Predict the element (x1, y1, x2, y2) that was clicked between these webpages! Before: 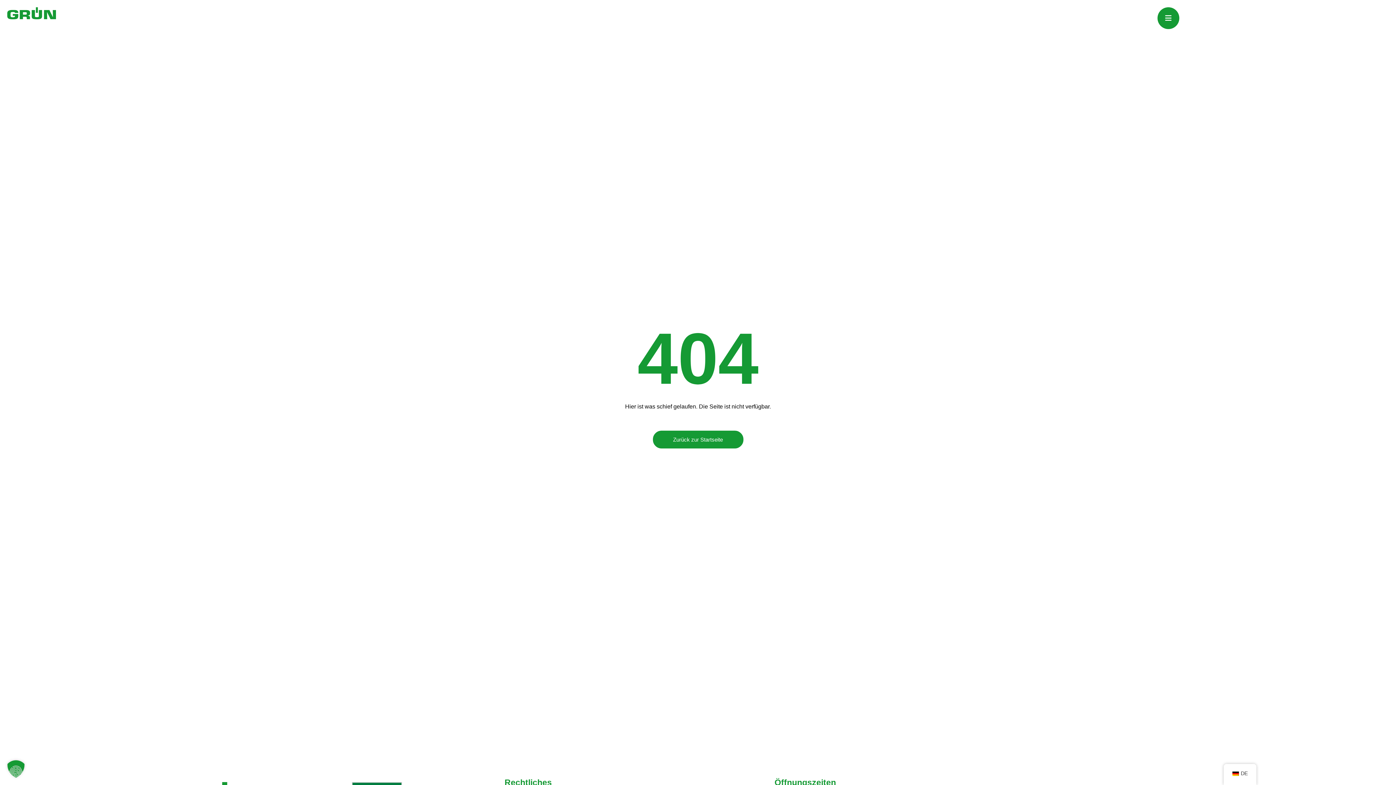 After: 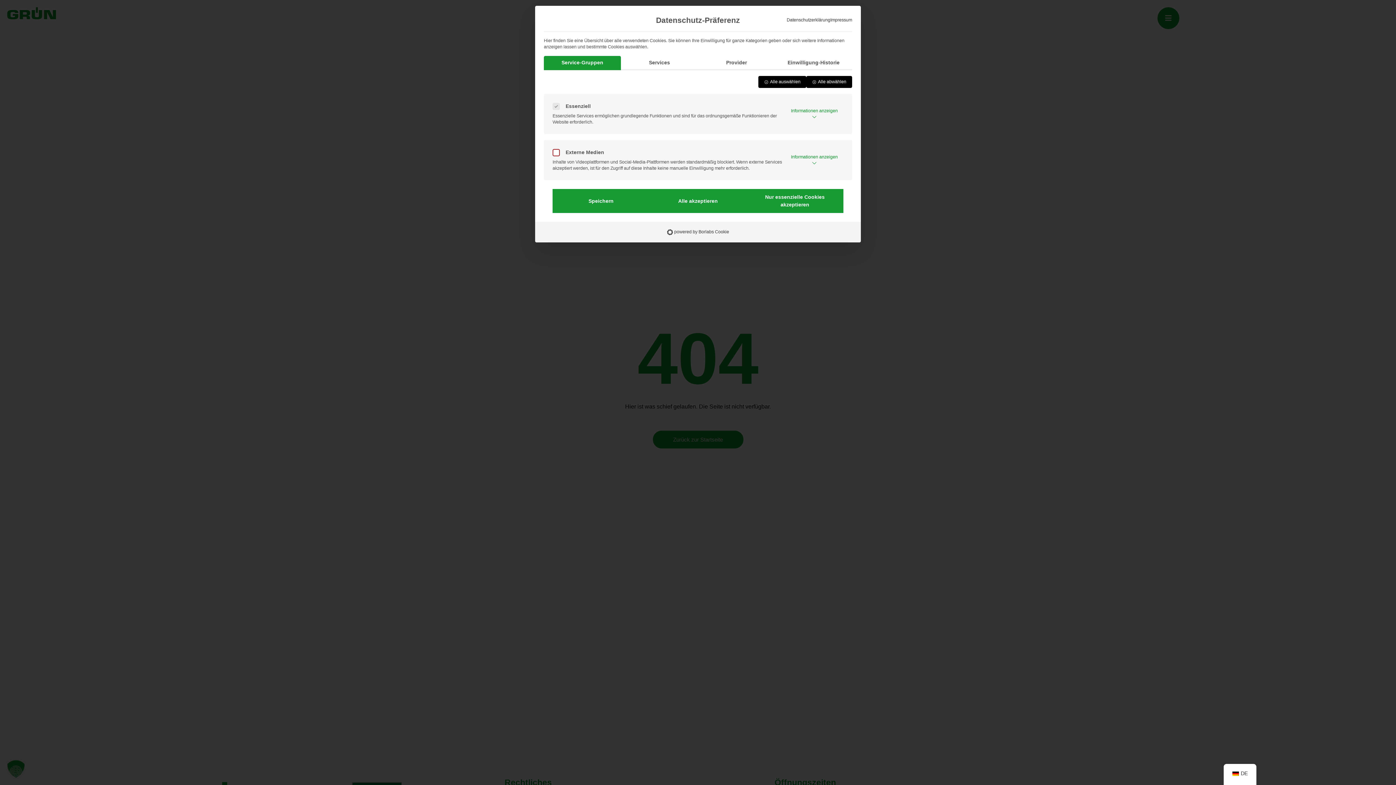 Action: label: Dialog Datenschutz-Präferenz öffnen bbox: (0, 753, 32, 785)